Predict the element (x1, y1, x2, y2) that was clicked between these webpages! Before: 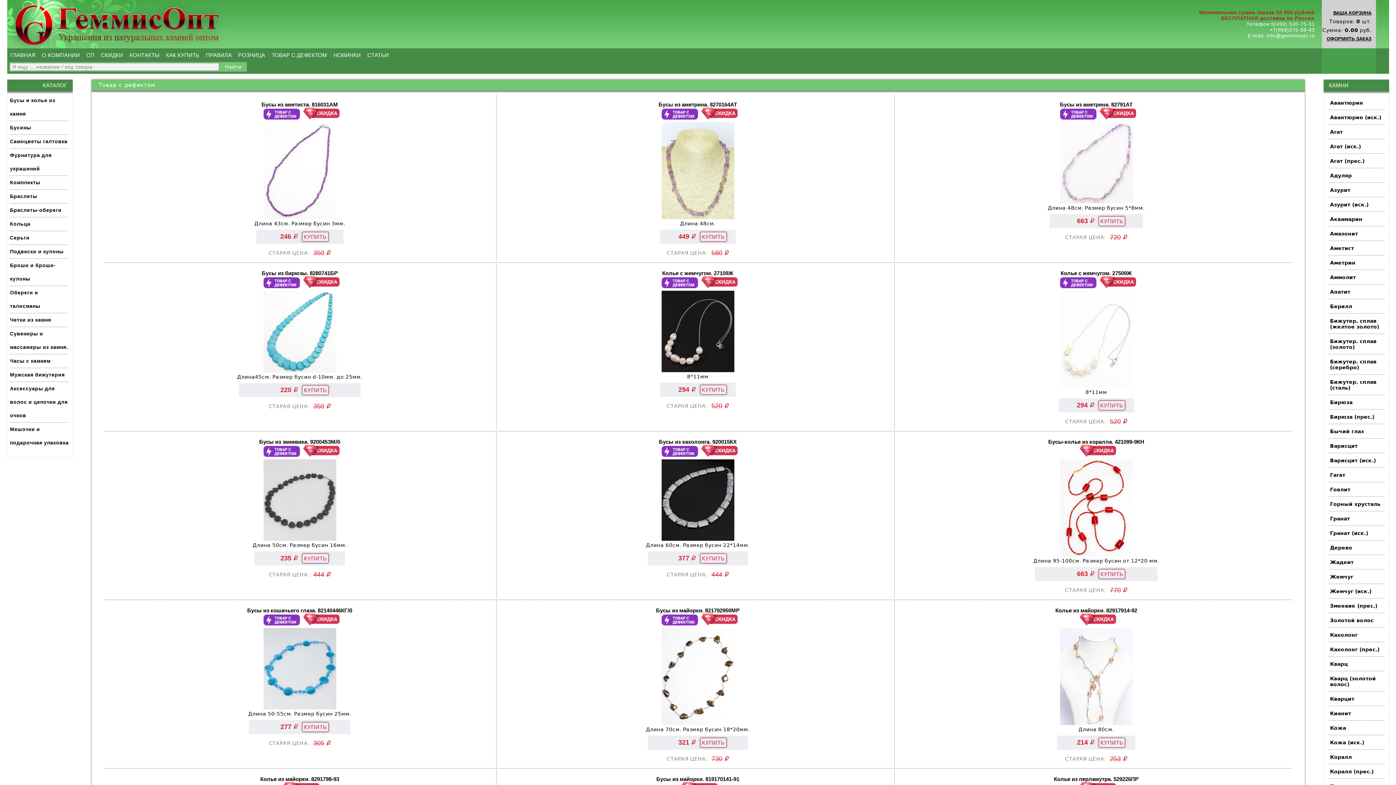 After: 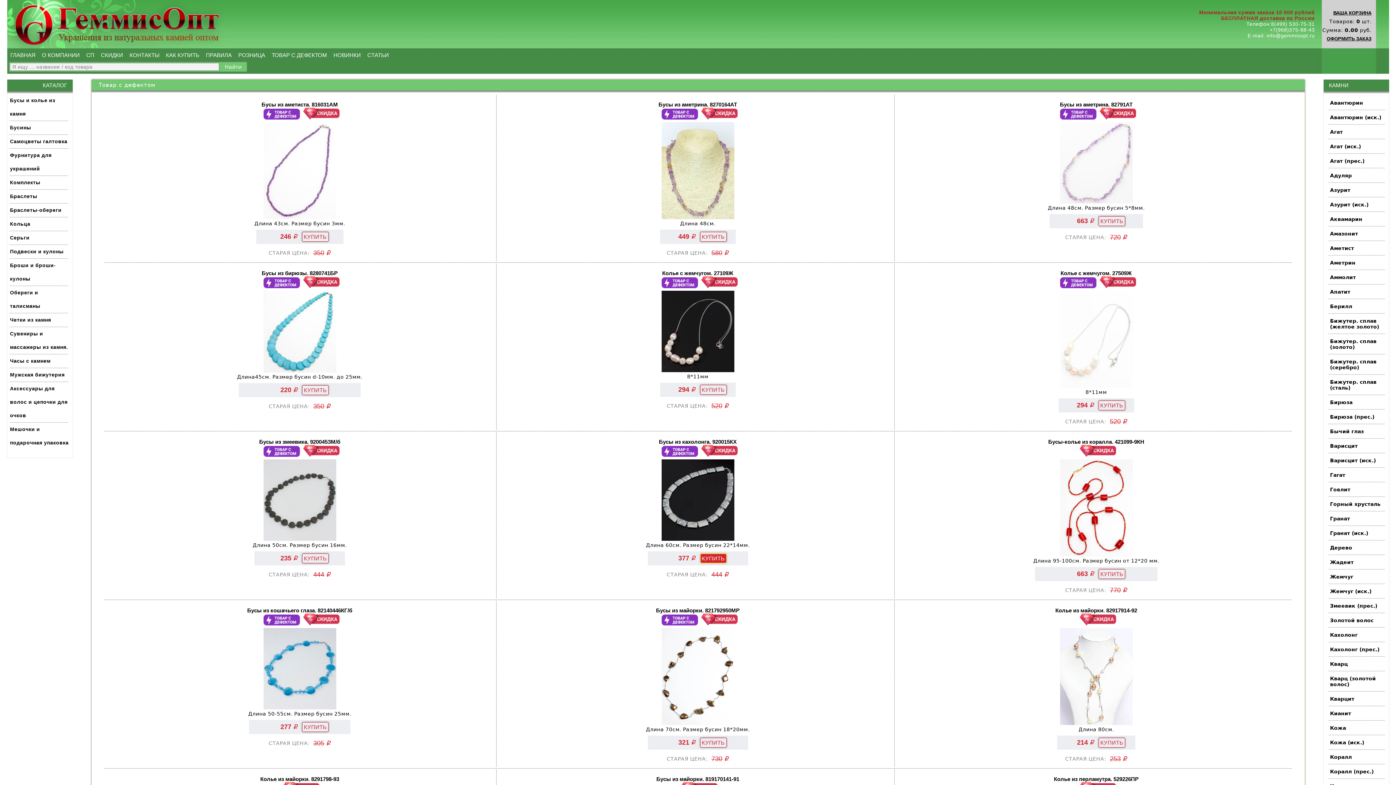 Action: bbox: (700, 555, 726, 561)